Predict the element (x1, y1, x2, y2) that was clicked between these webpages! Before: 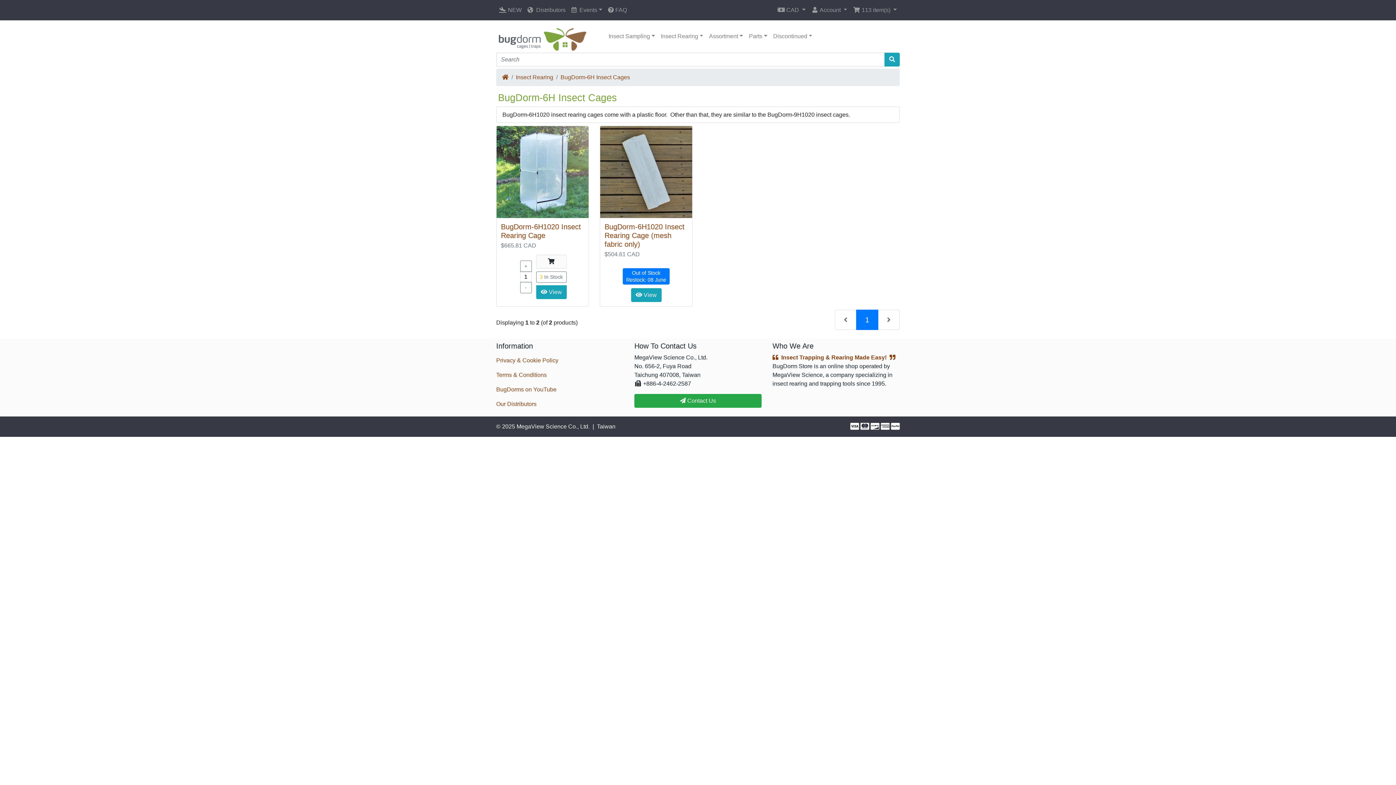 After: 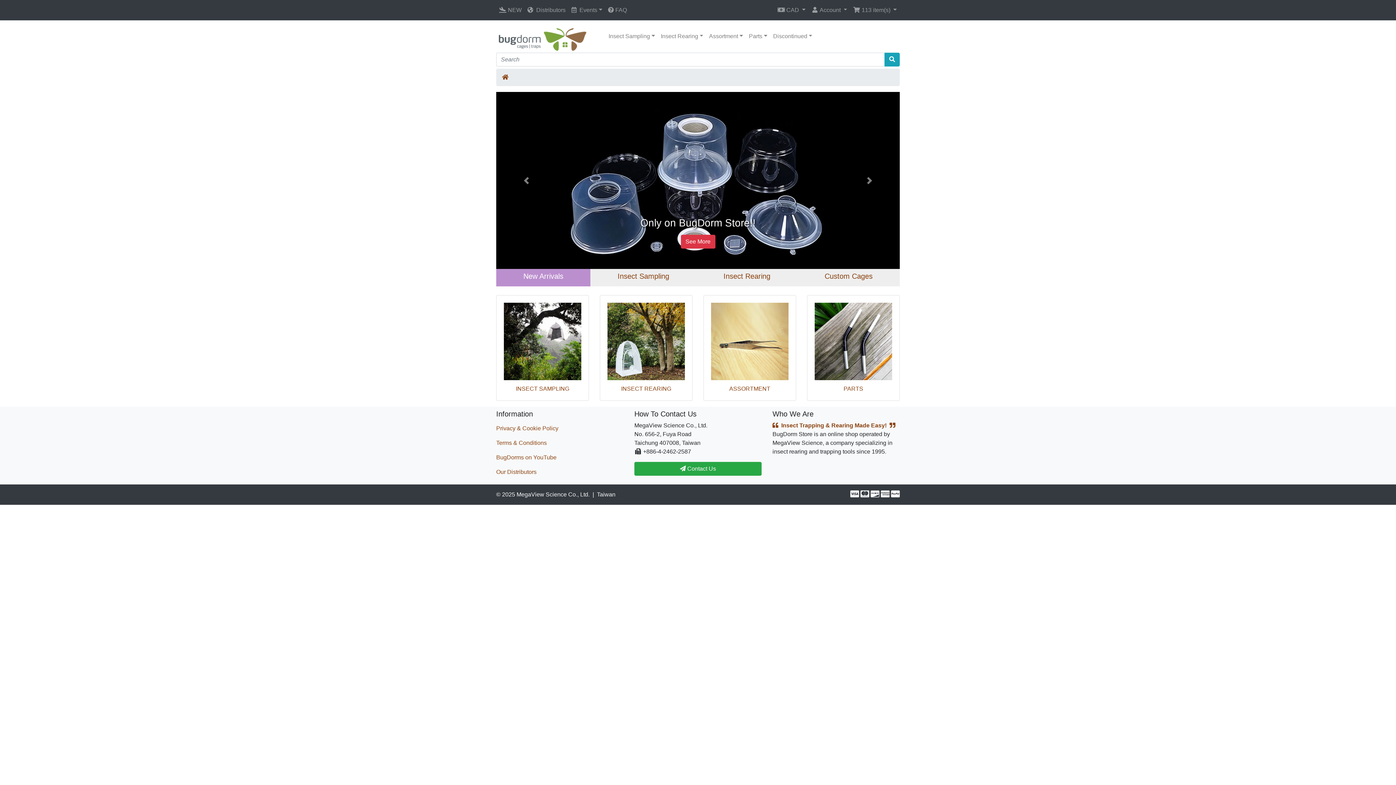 Action: bbox: (502, 74, 508, 80) label: Home